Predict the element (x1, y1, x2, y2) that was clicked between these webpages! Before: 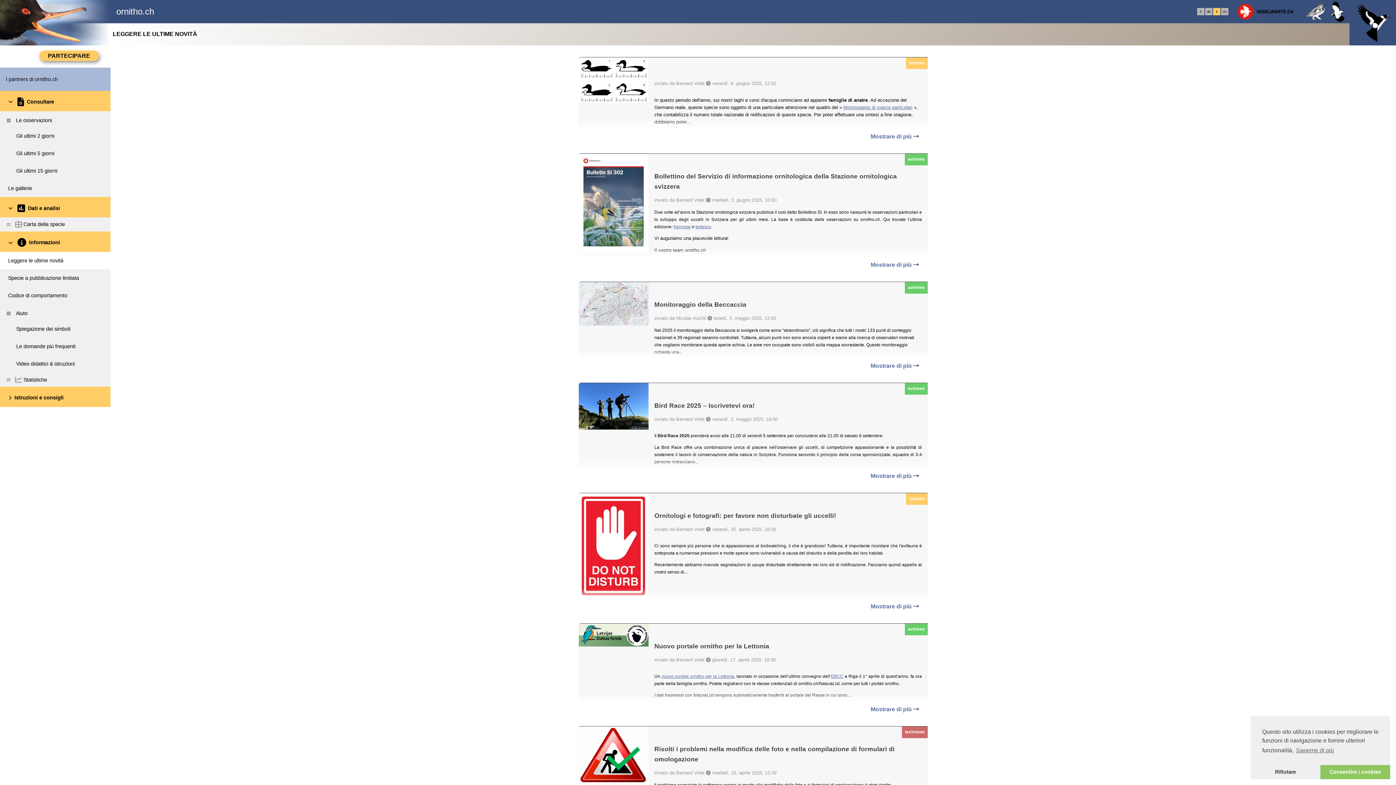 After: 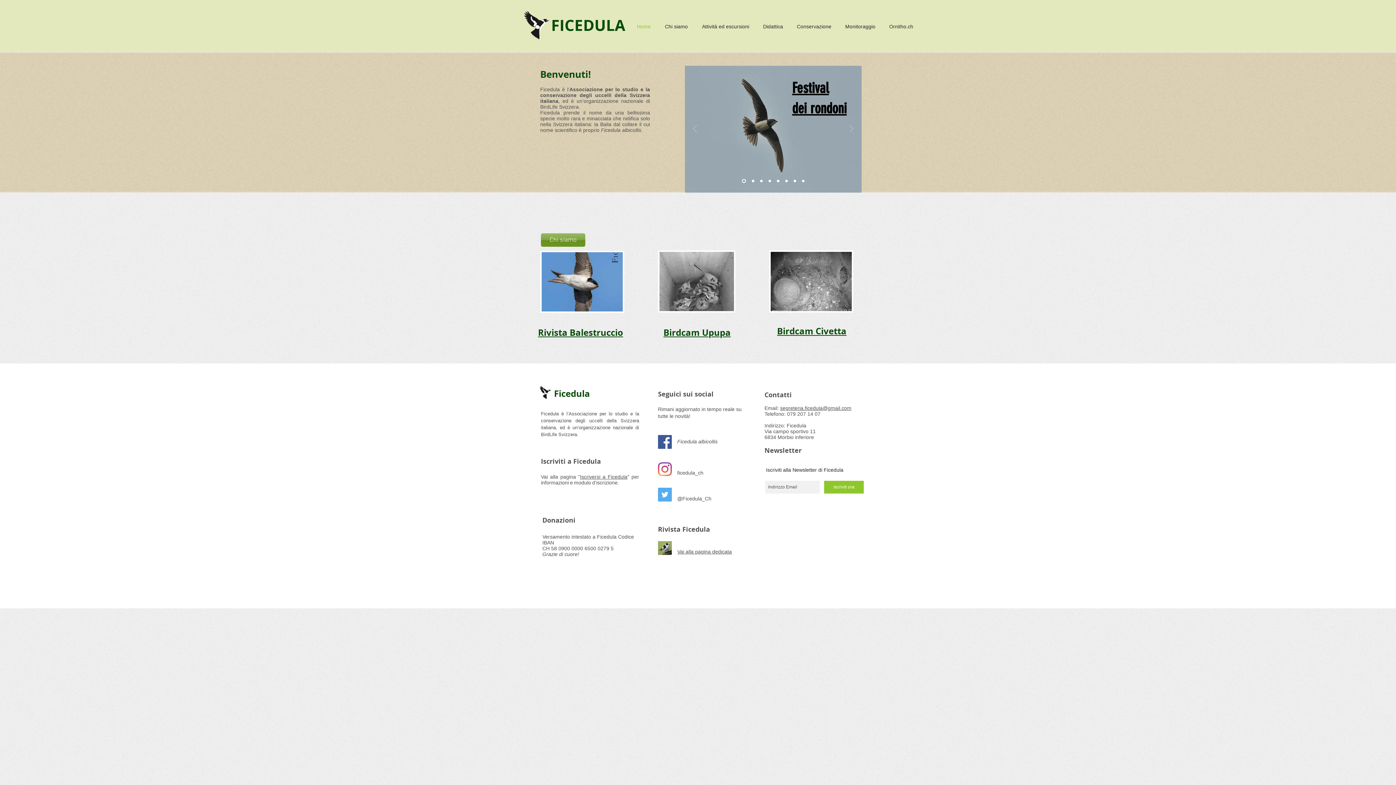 Action: bbox: (1349, 0, 1396, 46)